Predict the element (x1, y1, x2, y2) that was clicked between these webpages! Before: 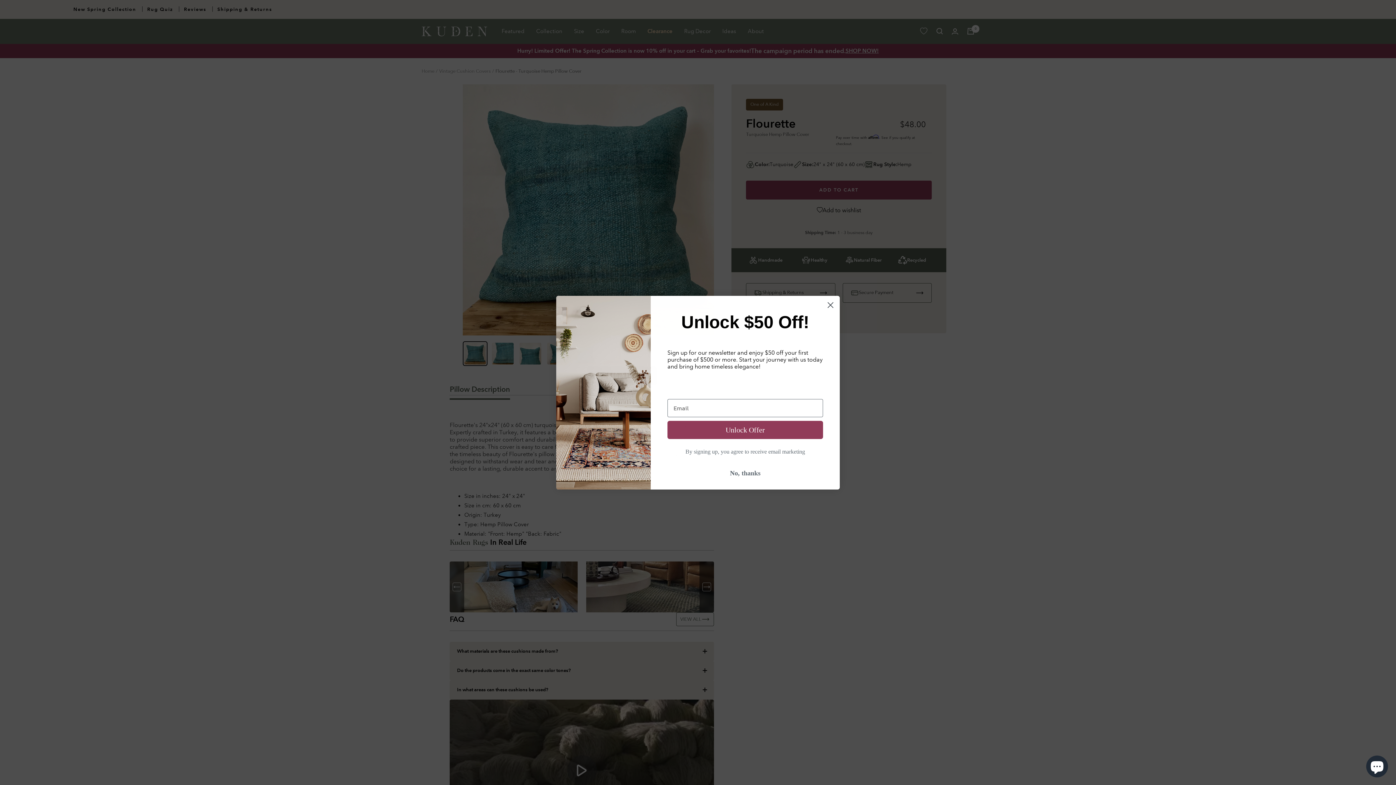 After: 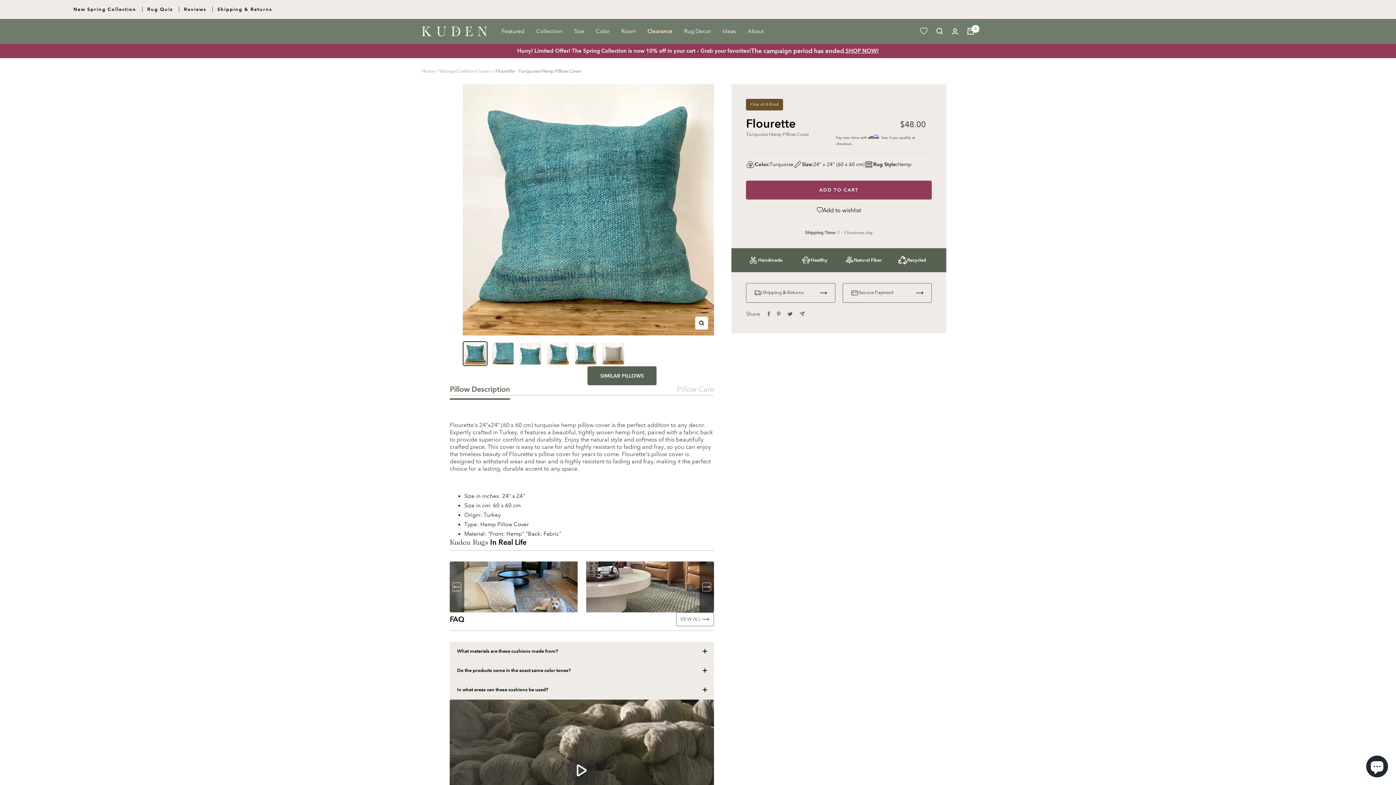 Action: label: No, thanks bbox: (667, 466, 823, 480)